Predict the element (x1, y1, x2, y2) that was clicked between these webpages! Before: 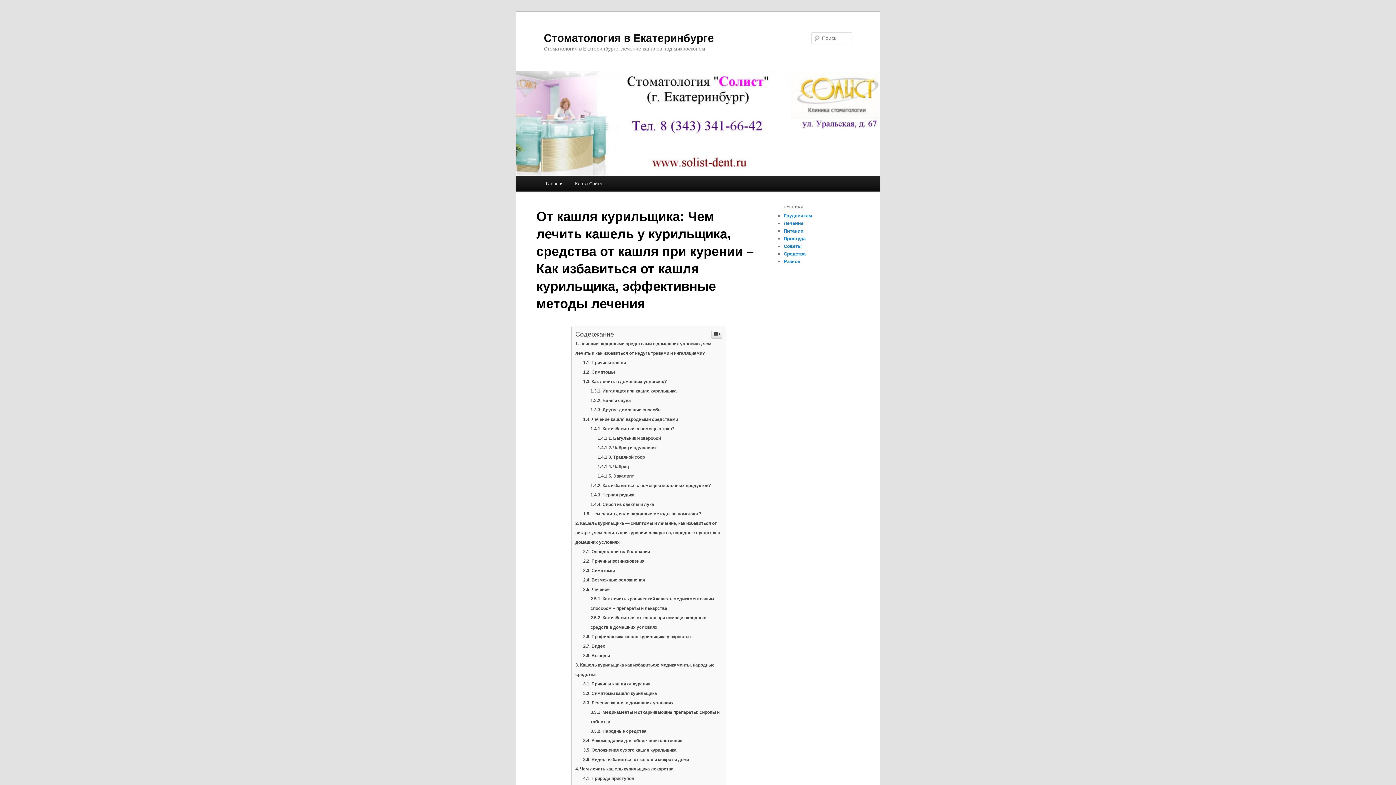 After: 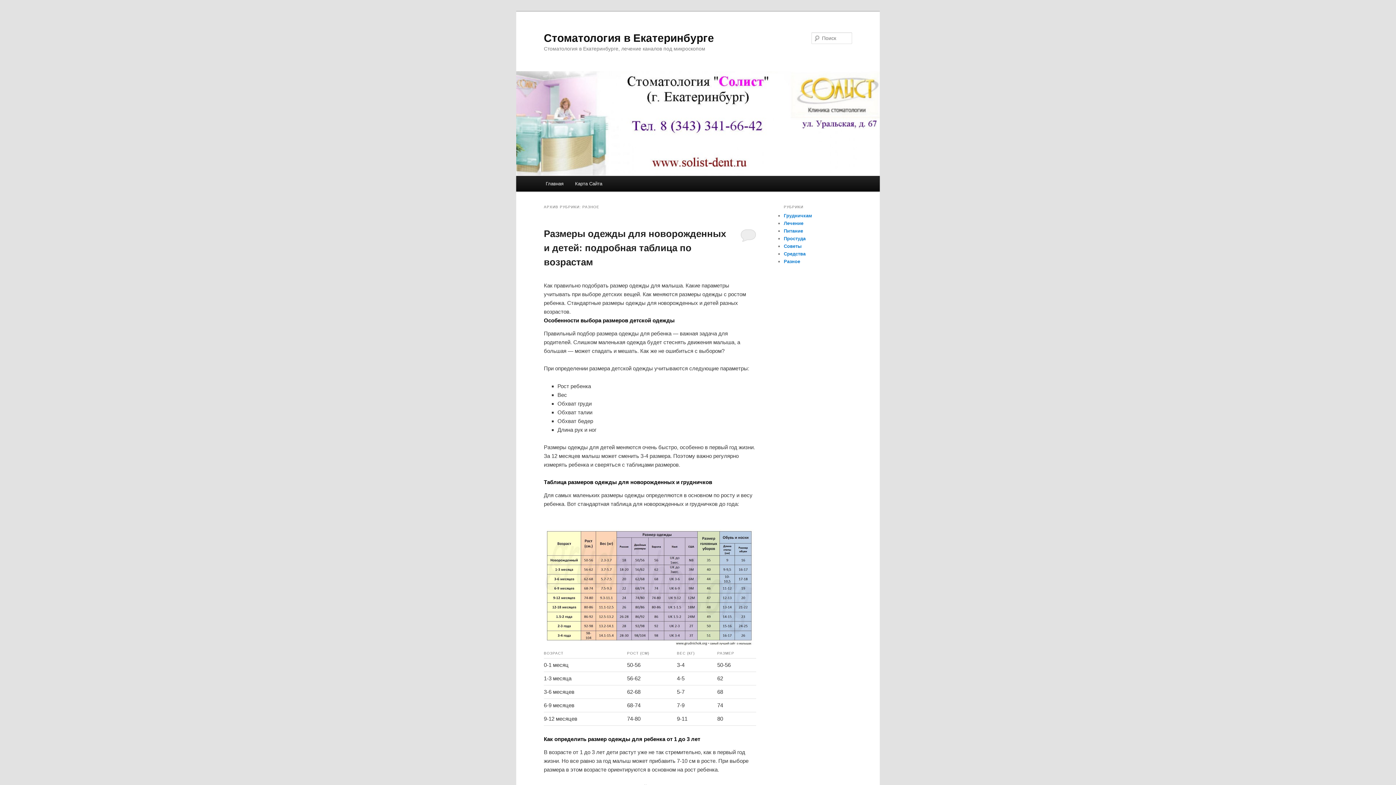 Action: bbox: (784, 511, 800, 516) label: Разное